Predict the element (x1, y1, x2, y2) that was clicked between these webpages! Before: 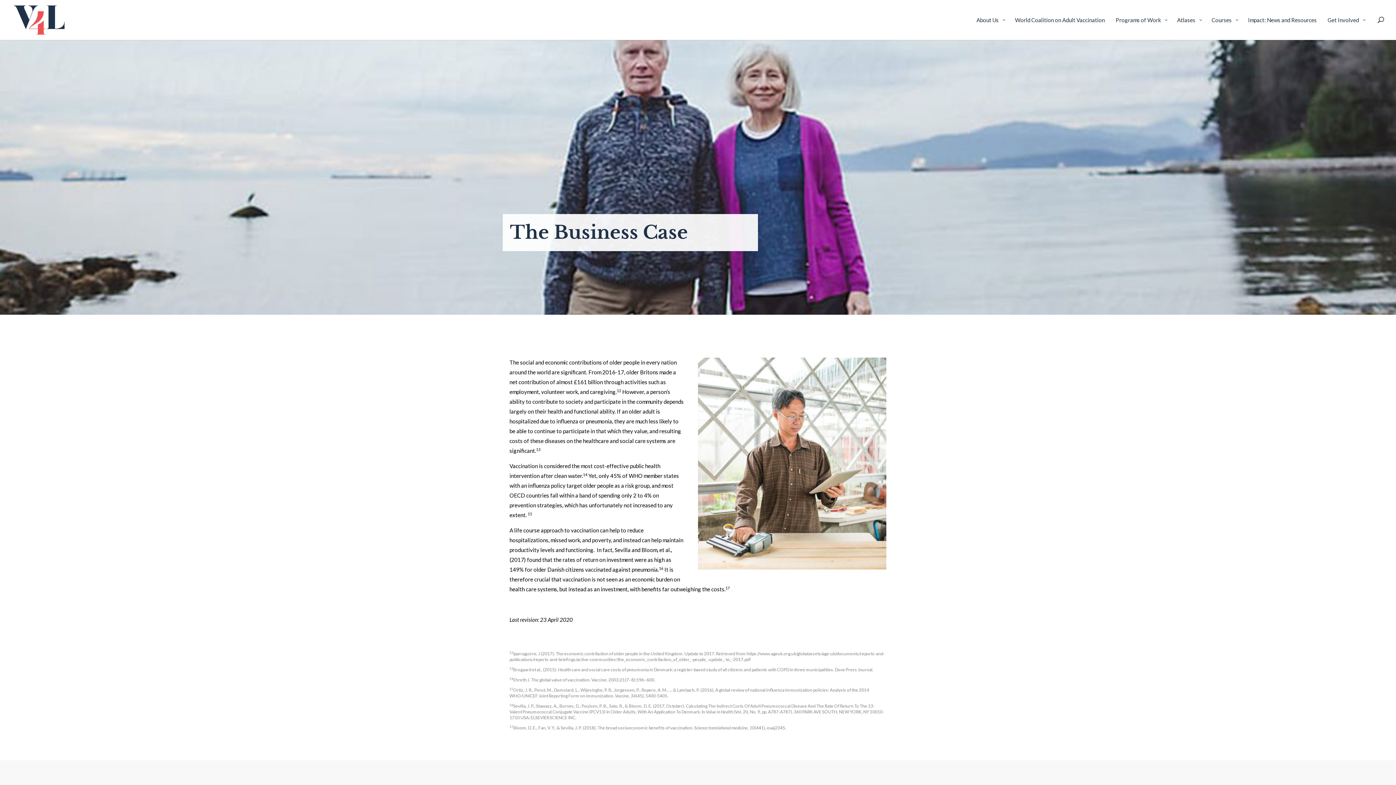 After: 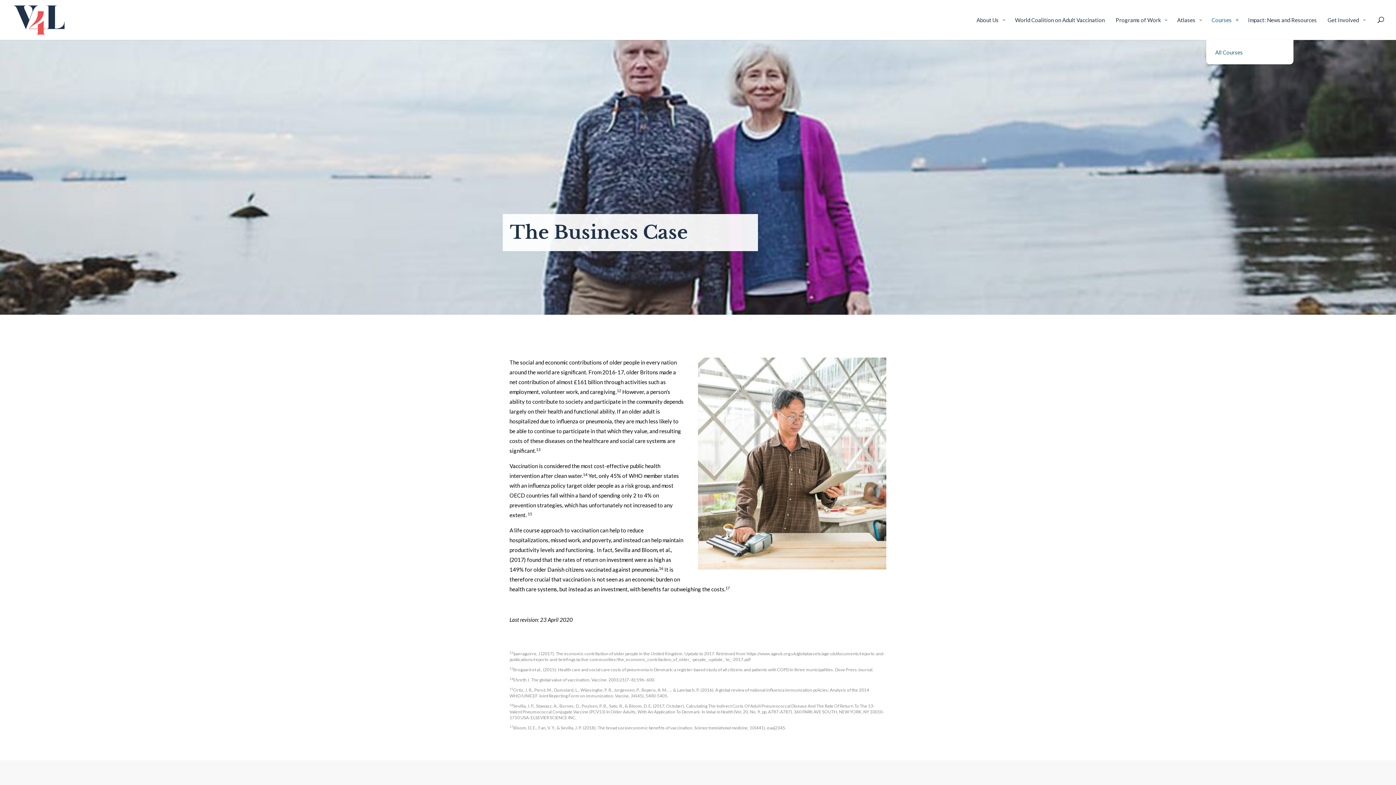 Action: label: Courses bbox: (1206, 16, 1242, 40)